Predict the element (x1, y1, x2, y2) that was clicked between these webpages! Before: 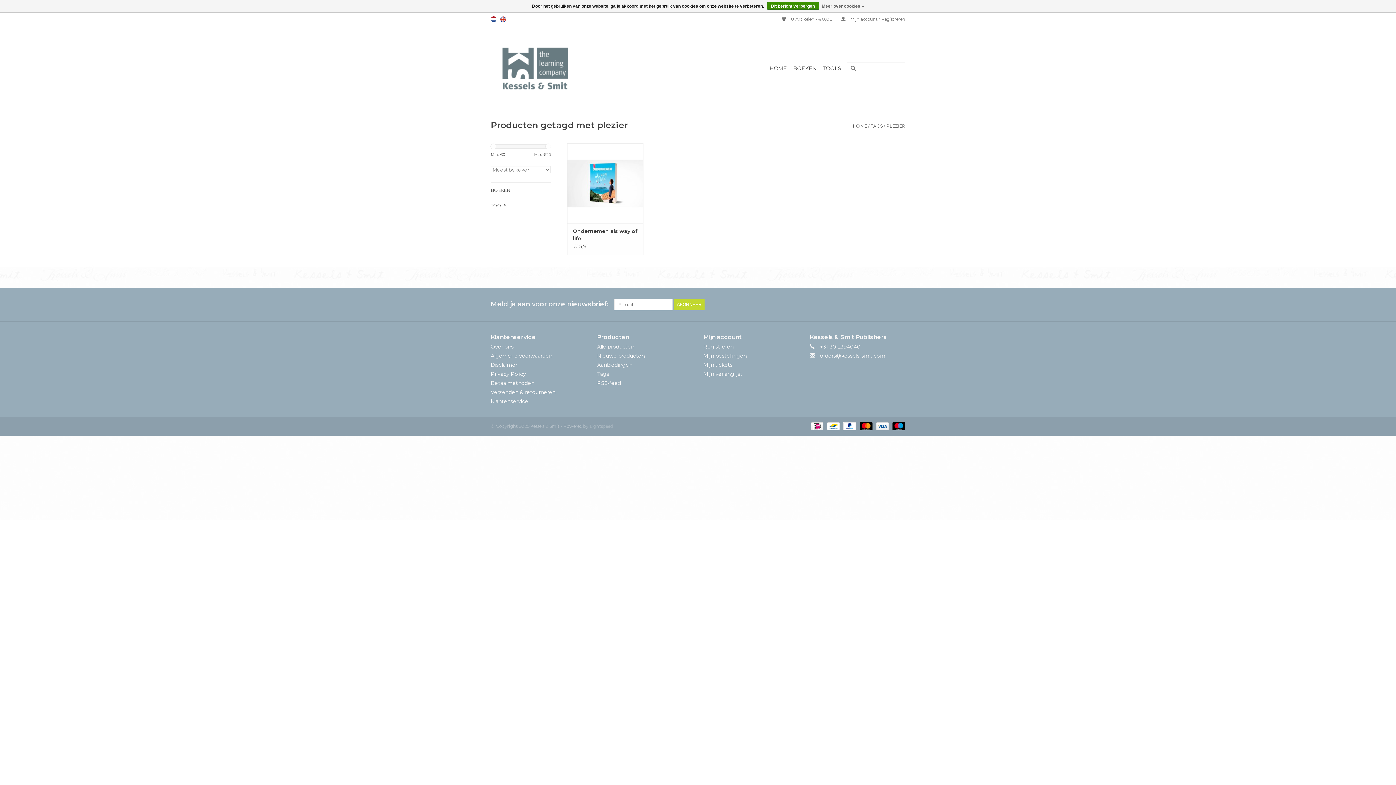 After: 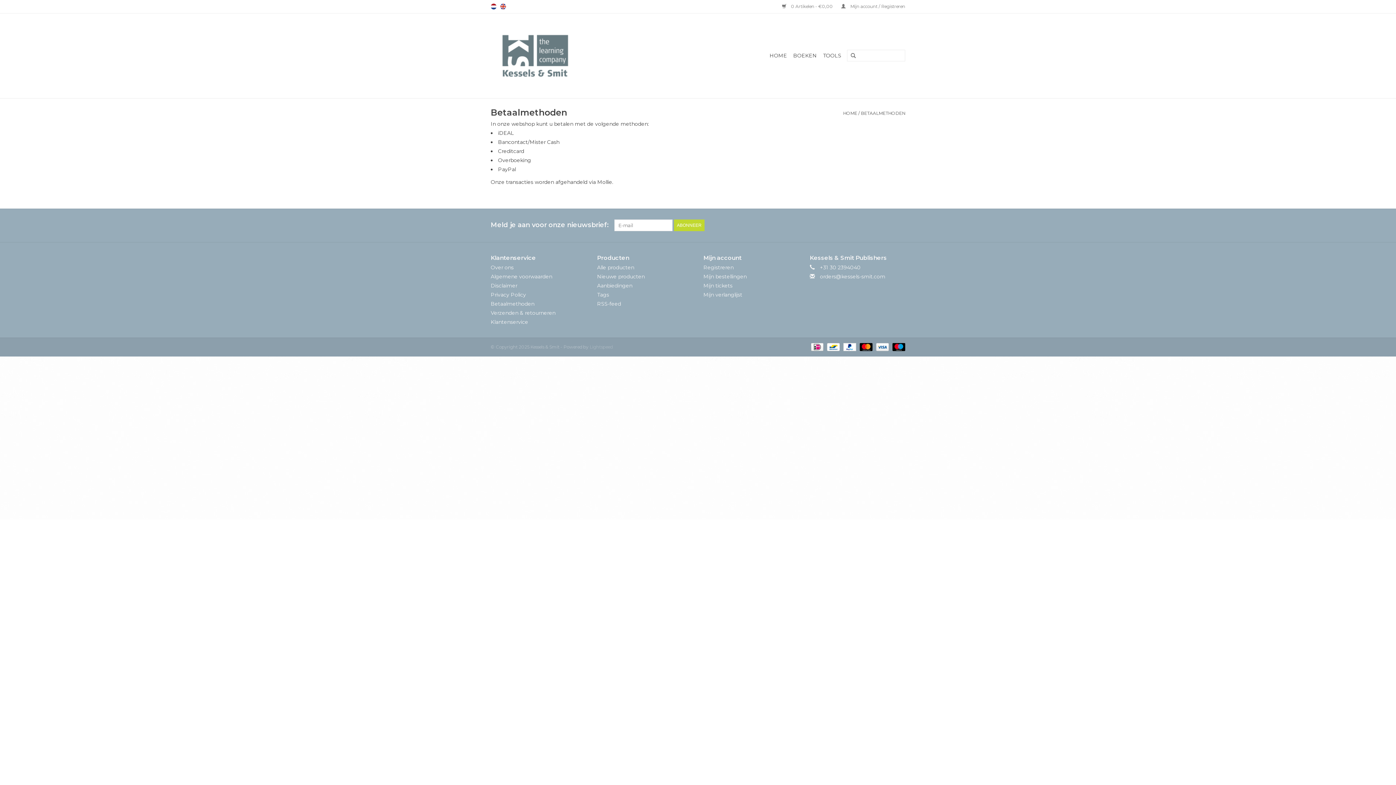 Action: label:   bbox: (857, 423, 873, 428)